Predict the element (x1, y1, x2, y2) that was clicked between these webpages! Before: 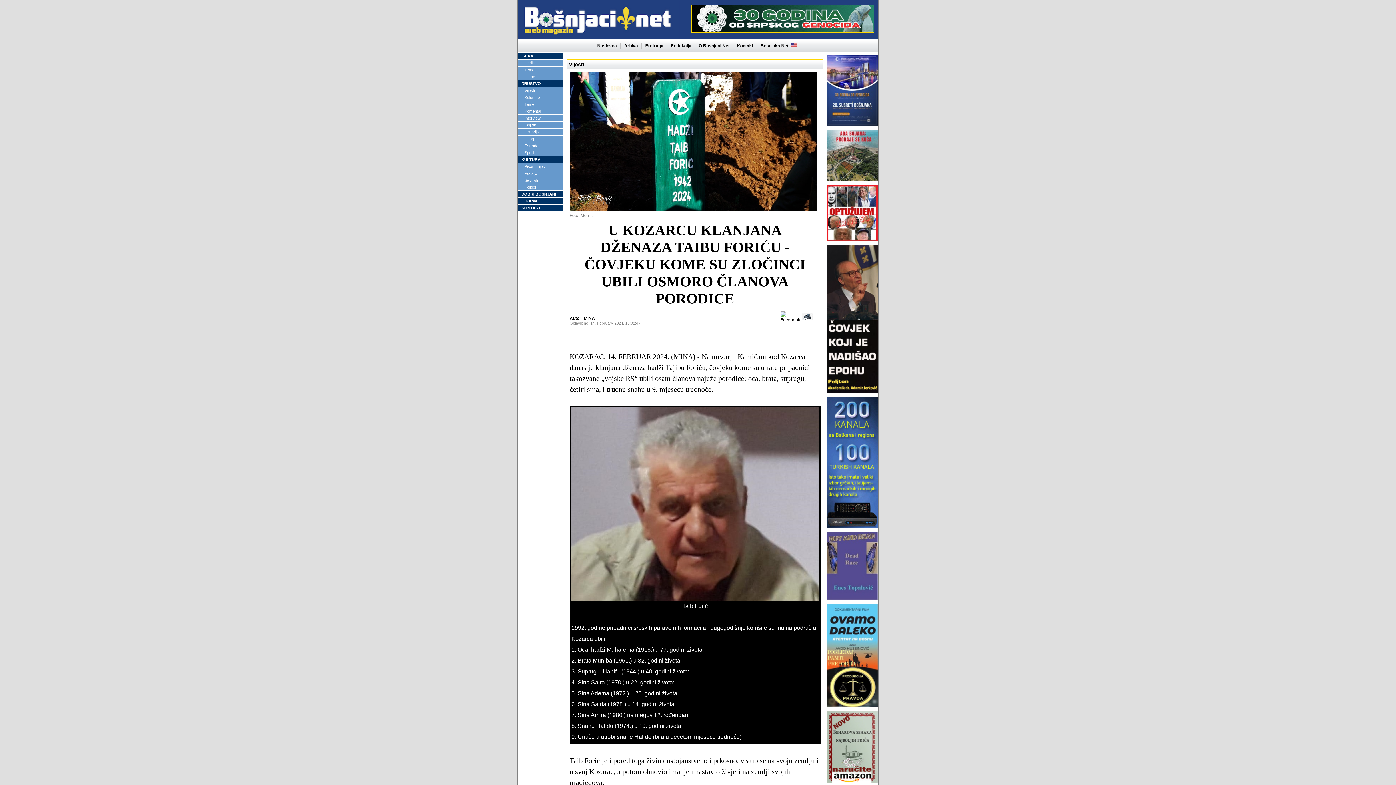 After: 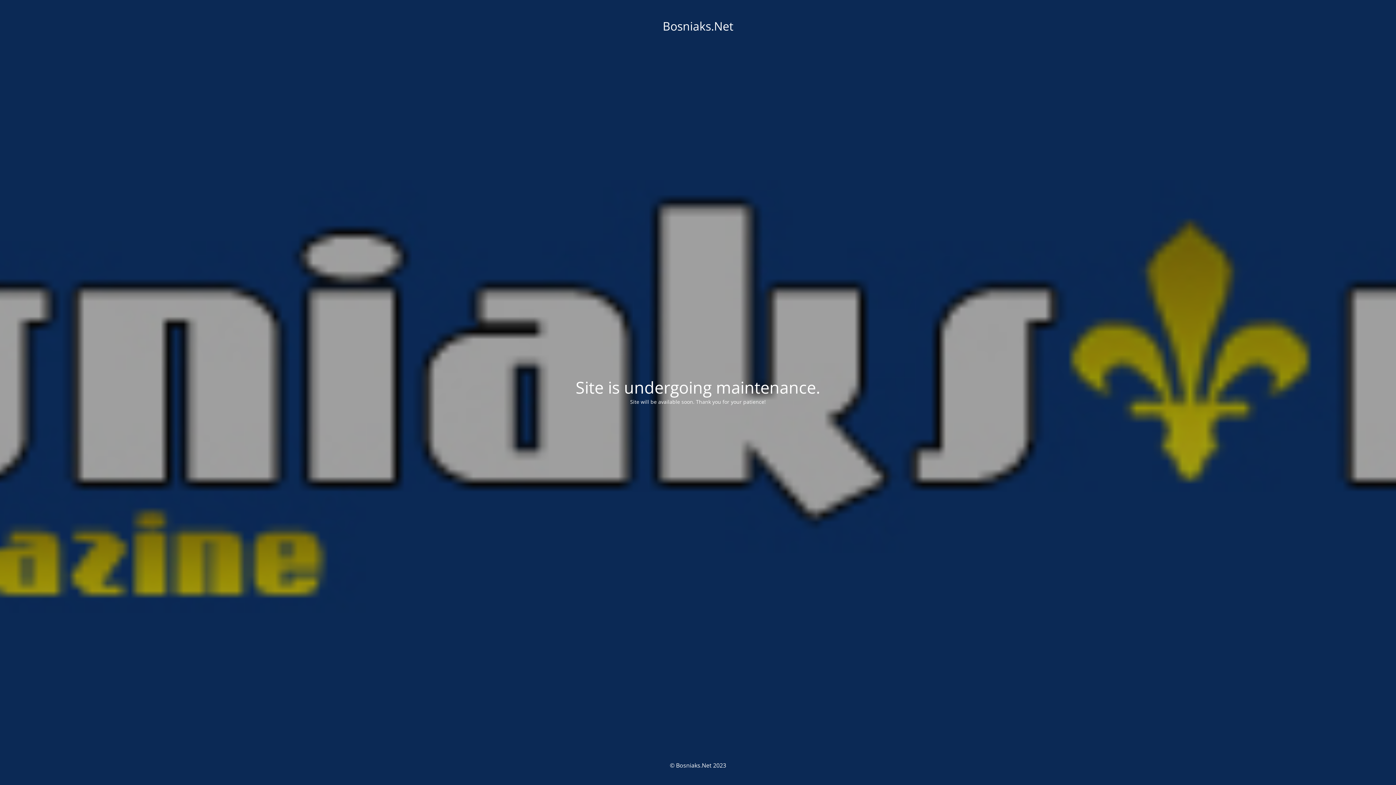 Action: bbox: (789, 43, 798, 48)